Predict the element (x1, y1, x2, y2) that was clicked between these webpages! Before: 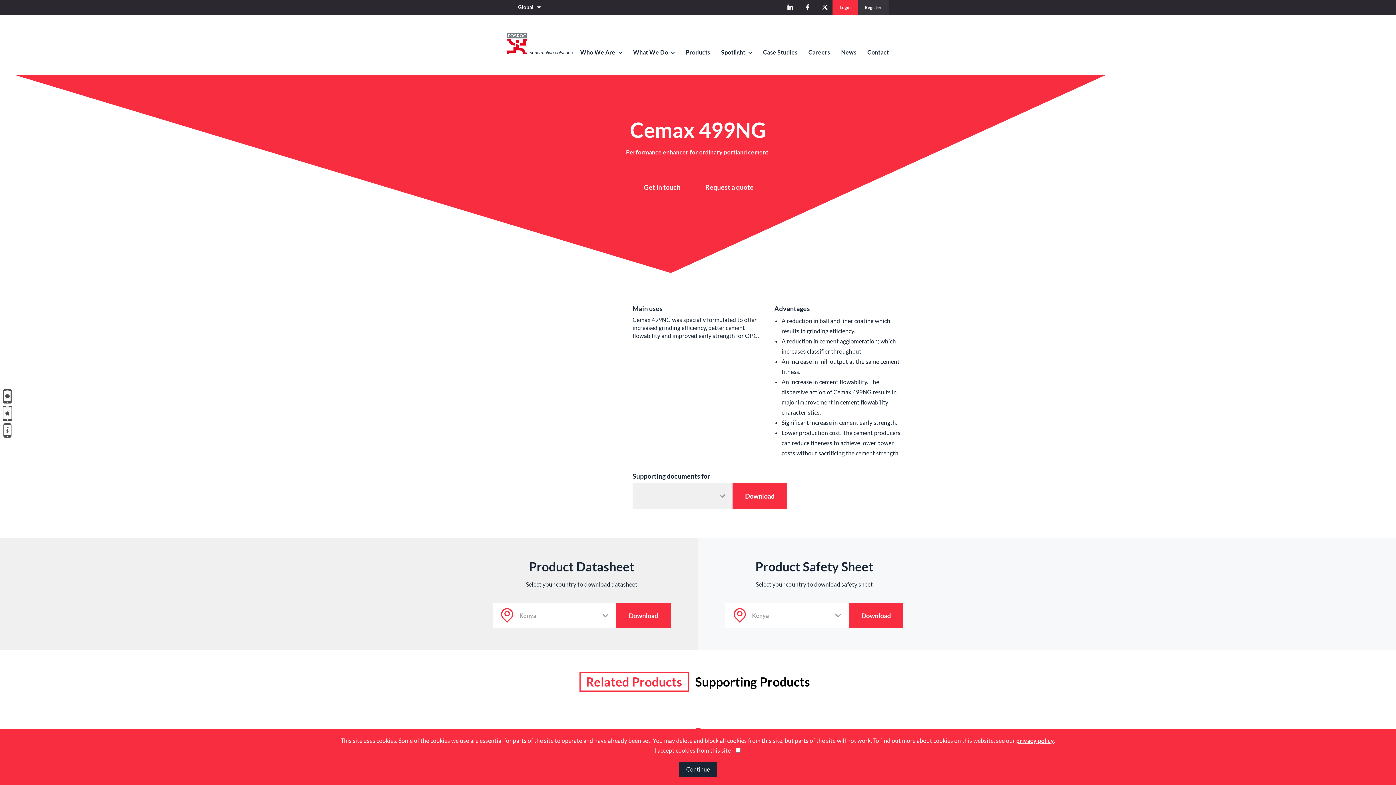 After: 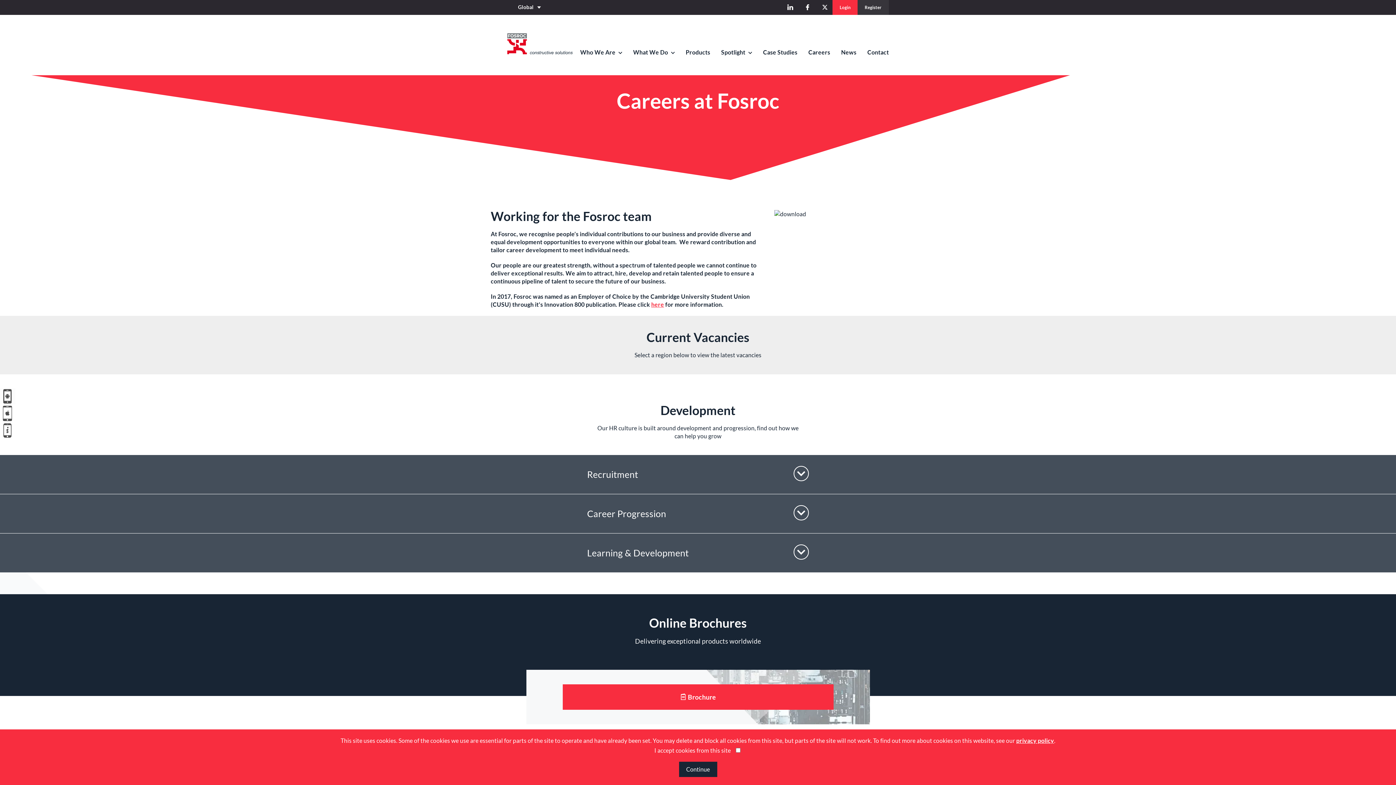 Action: bbox: (803, 48, 835, 56) label: Careers